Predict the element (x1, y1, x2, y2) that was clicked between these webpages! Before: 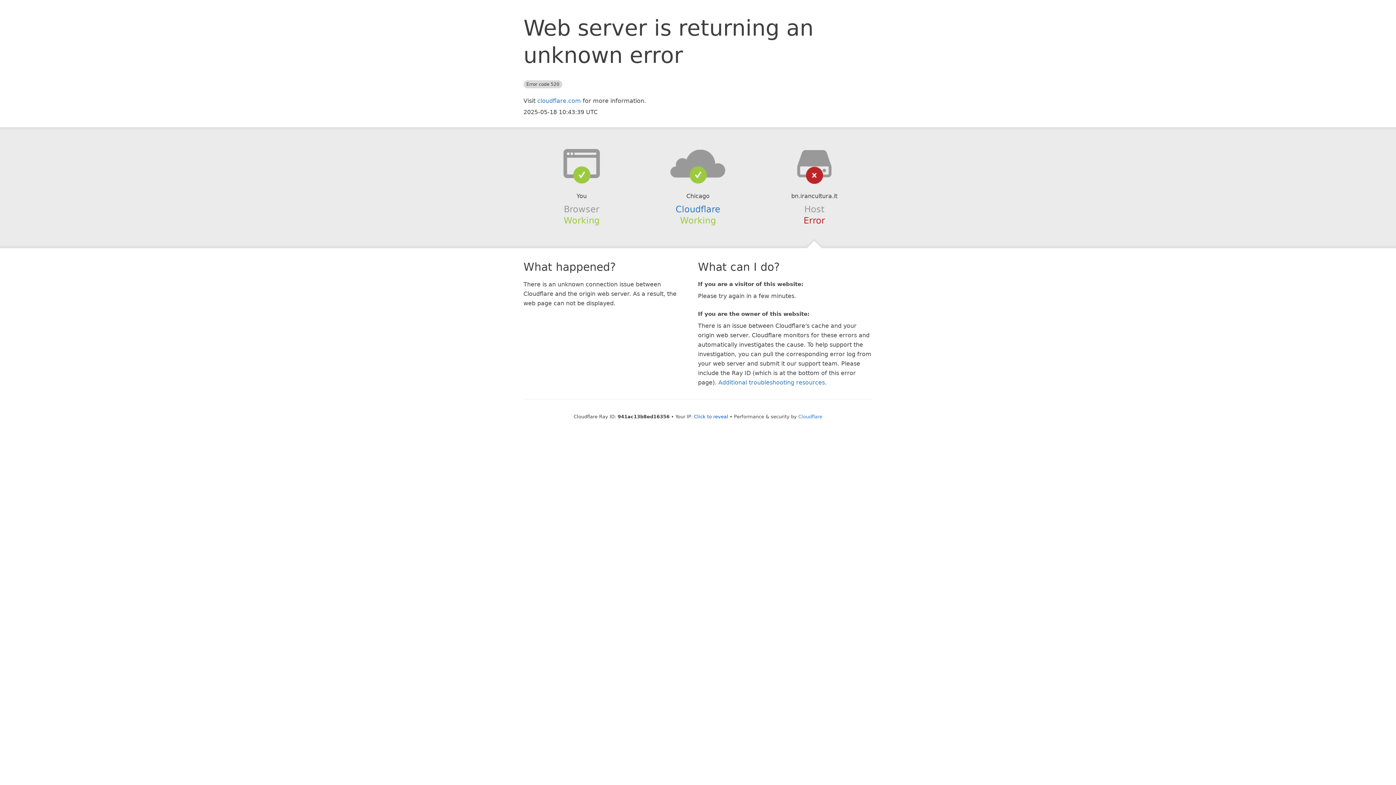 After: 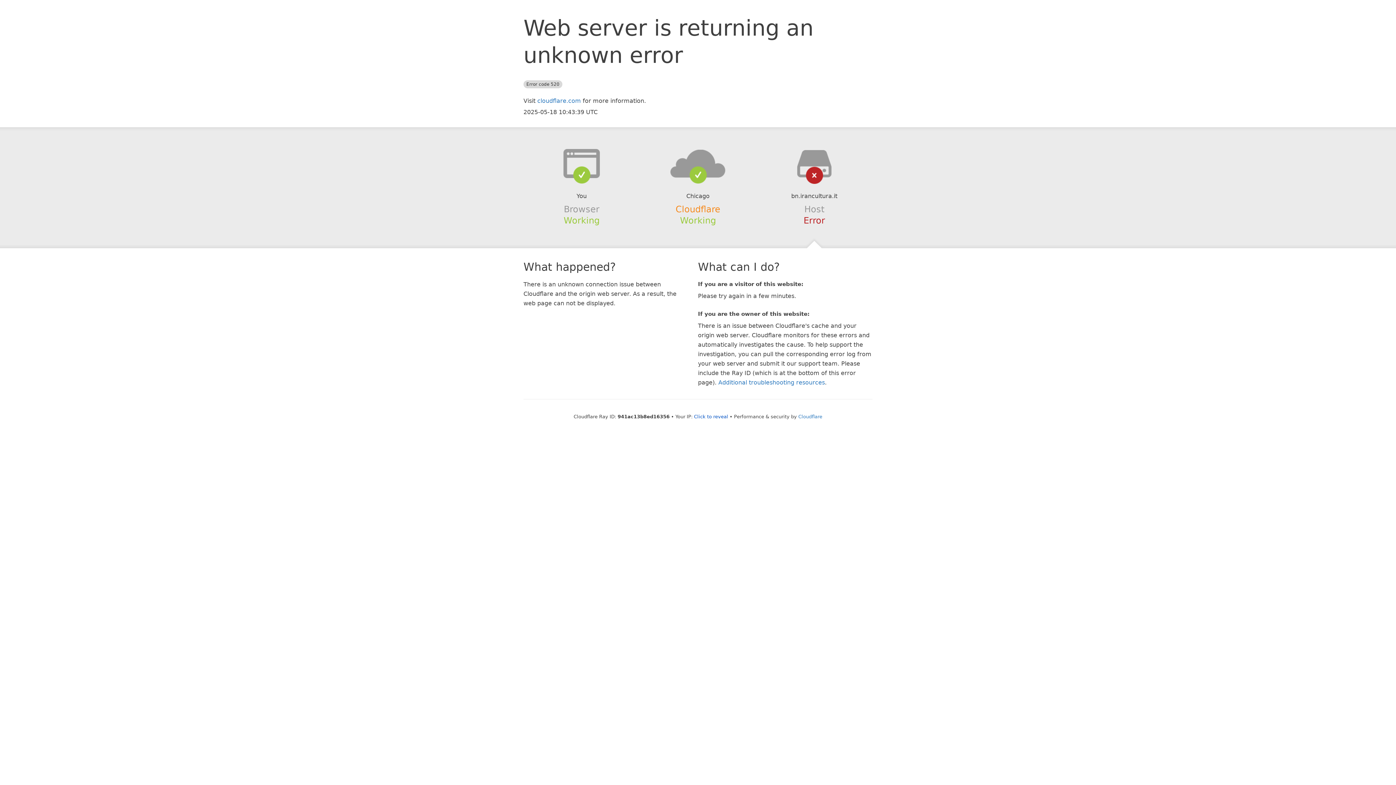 Action: bbox: (675, 204, 720, 214) label: Cloudflare